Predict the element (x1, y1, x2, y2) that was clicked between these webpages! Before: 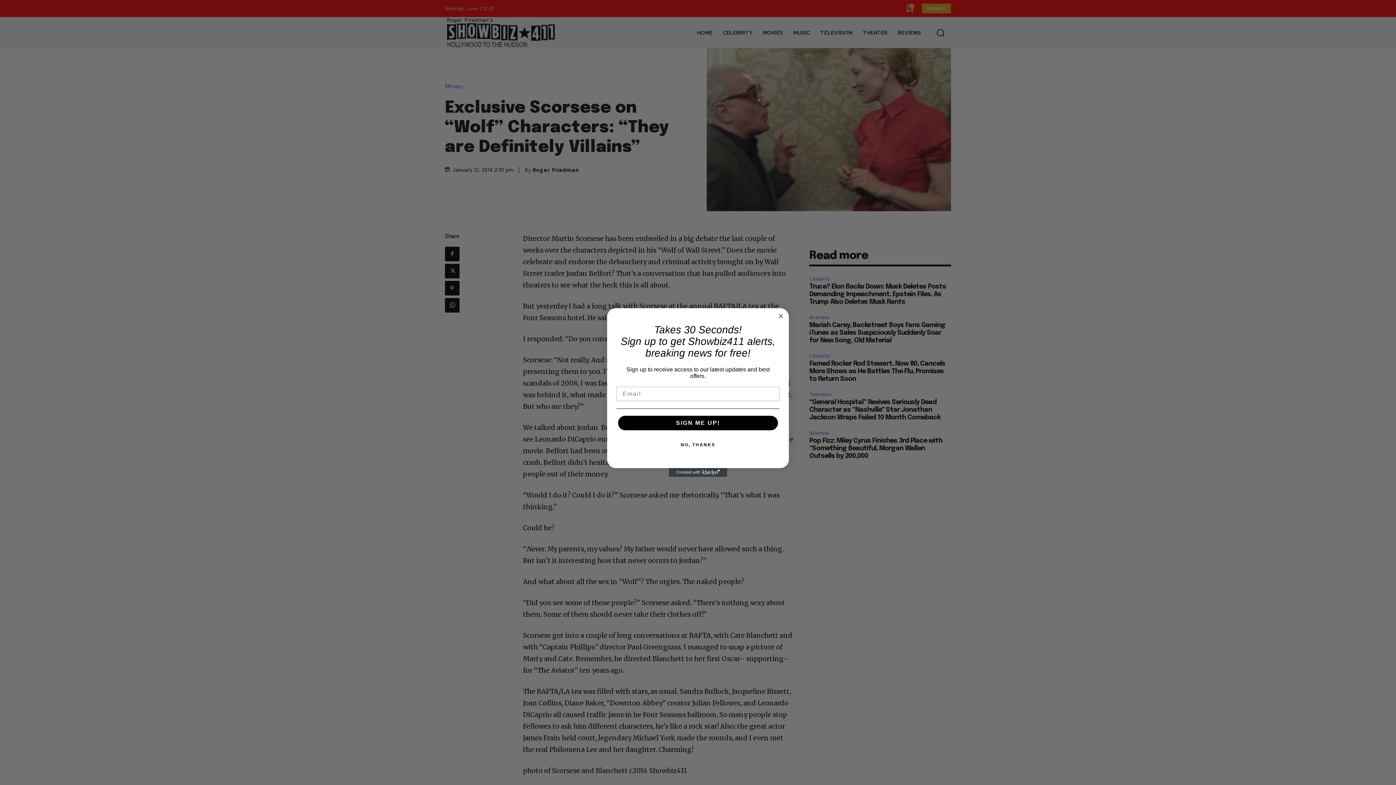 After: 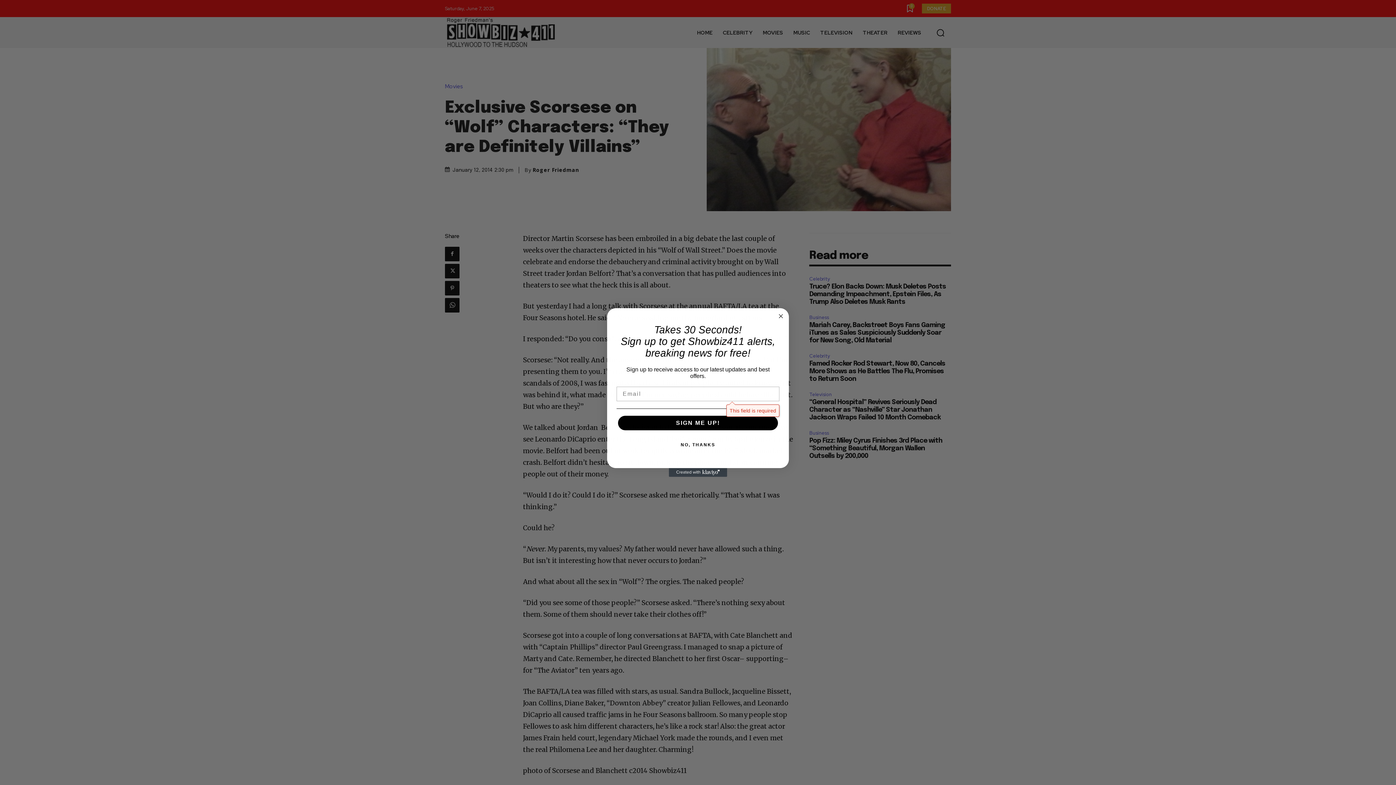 Action: label: SIGN ME UP! bbox: (618, 416, 778, 430)